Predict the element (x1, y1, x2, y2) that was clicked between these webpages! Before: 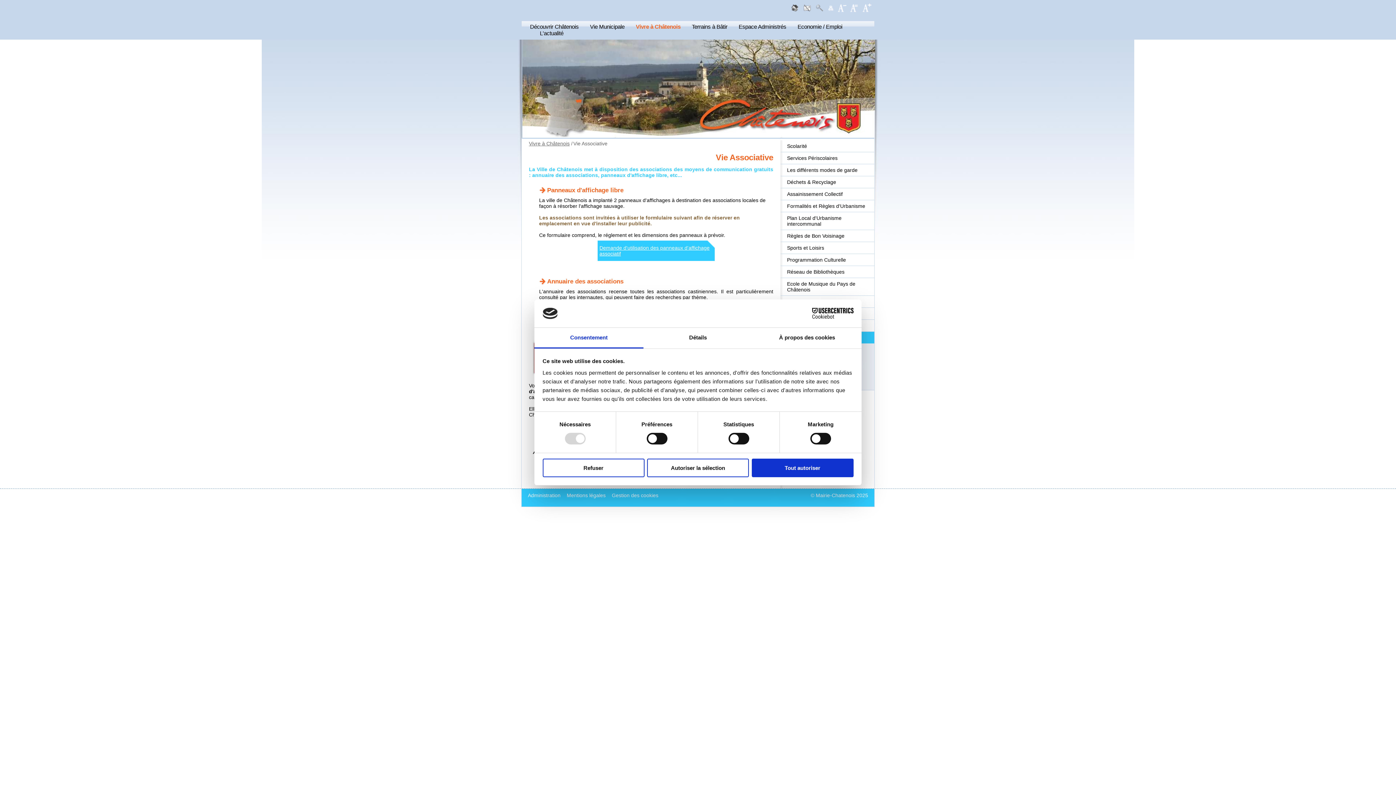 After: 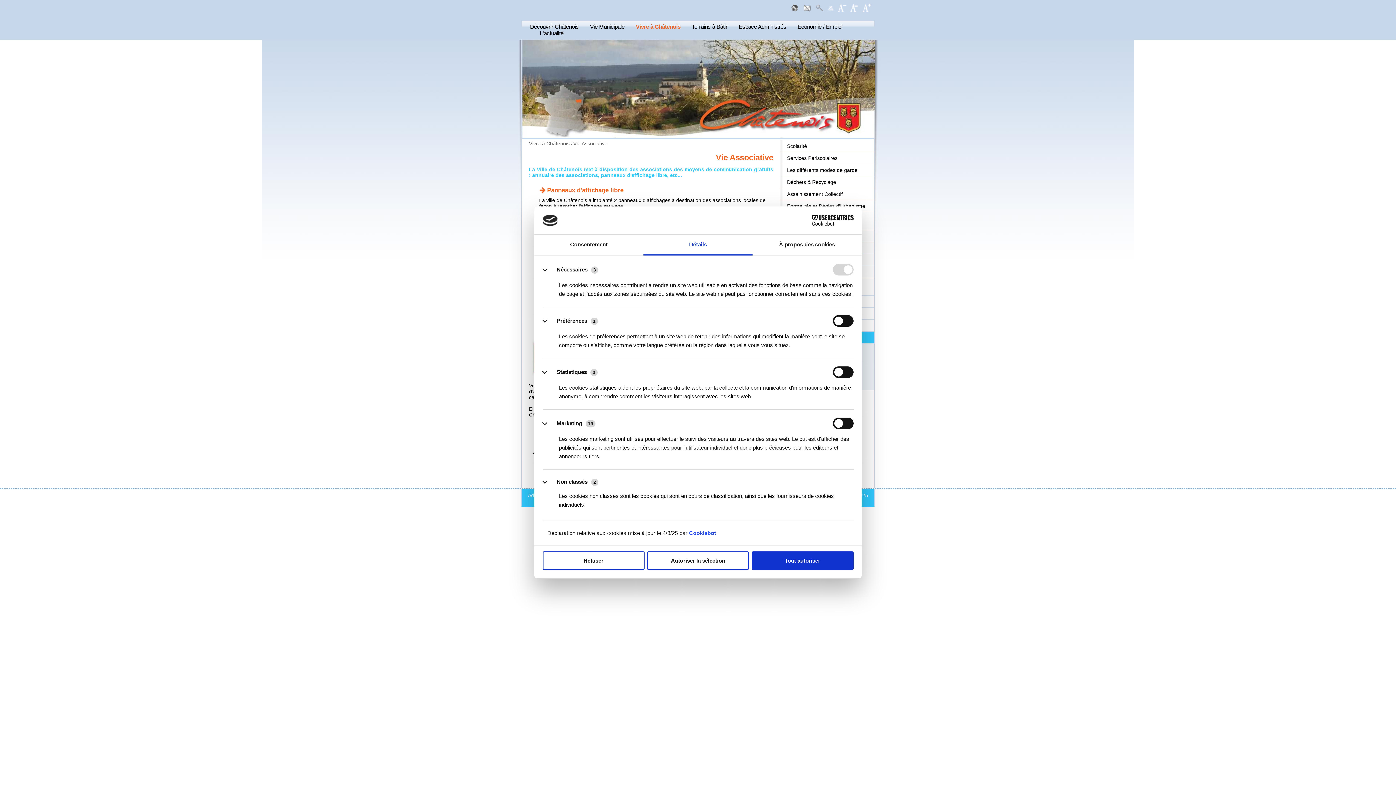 Action: bbox: (643, 327, 752, 348) label: Détails